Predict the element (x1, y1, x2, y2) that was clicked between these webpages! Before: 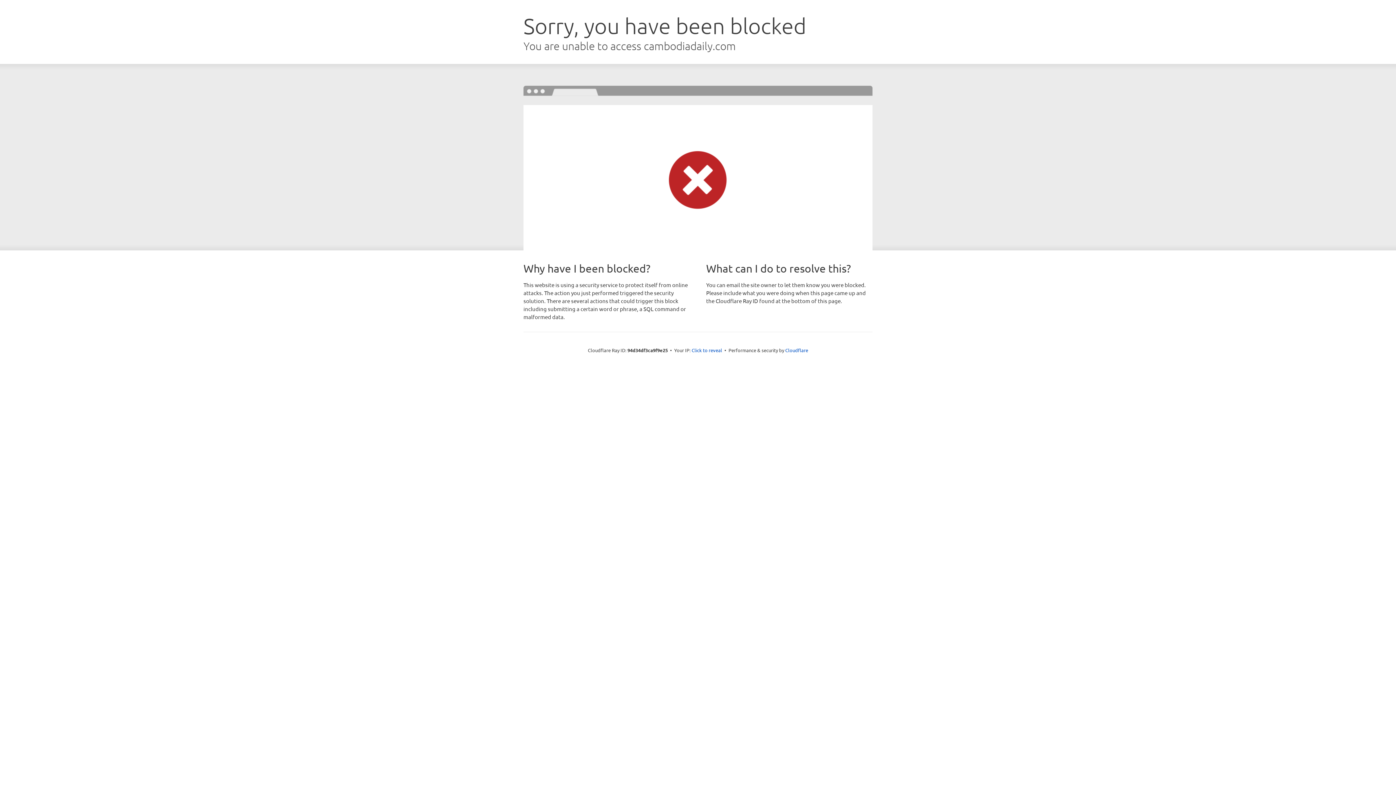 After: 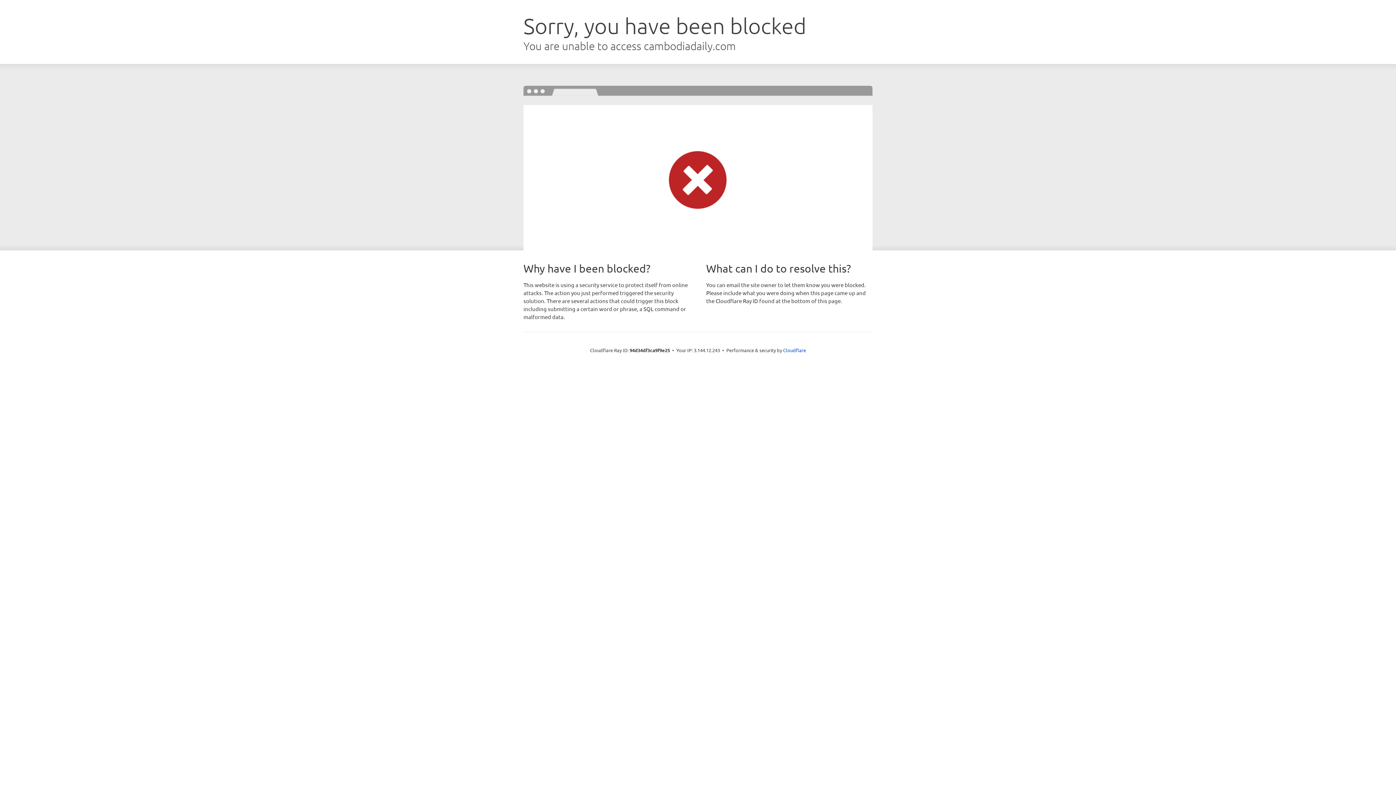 Action: label: Click to reveal bbox: (691, 346, 722, 353)